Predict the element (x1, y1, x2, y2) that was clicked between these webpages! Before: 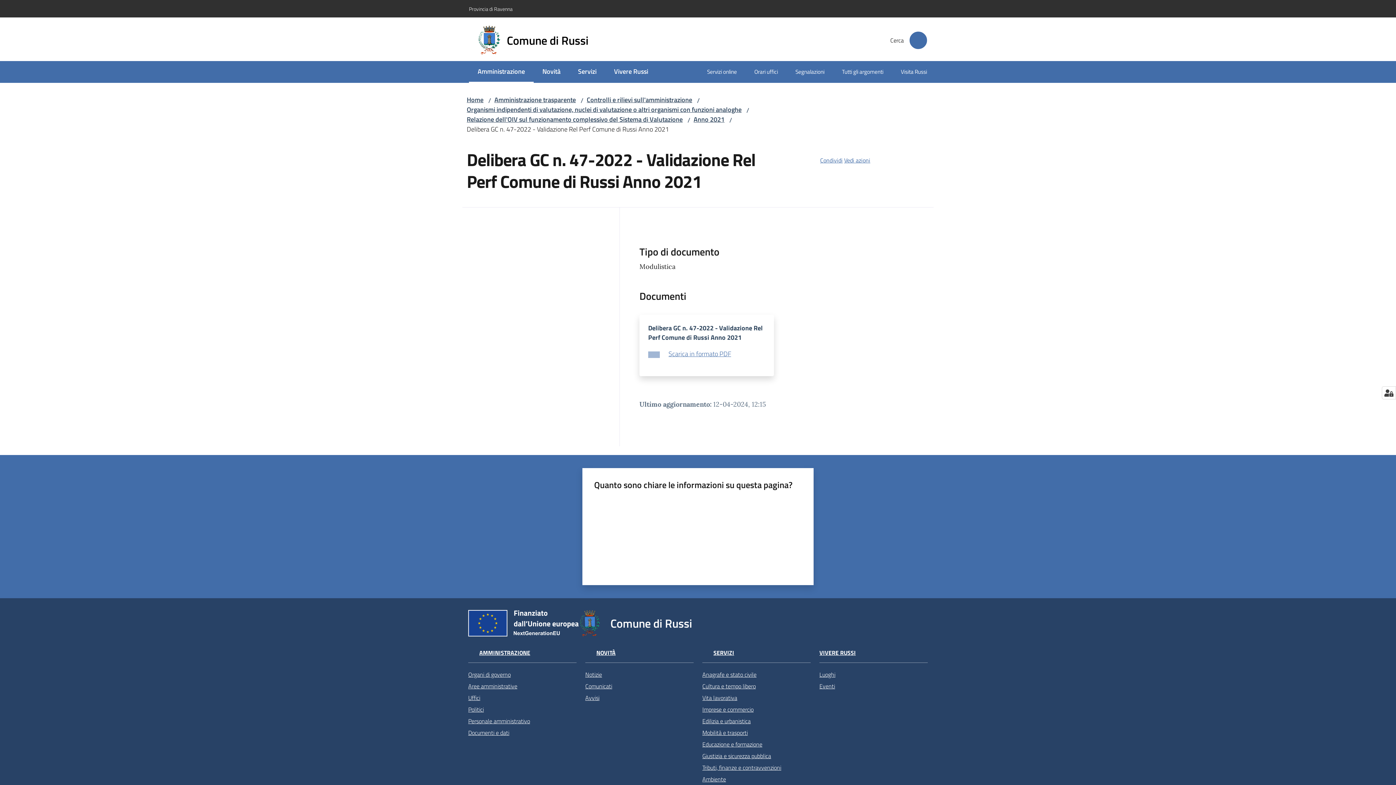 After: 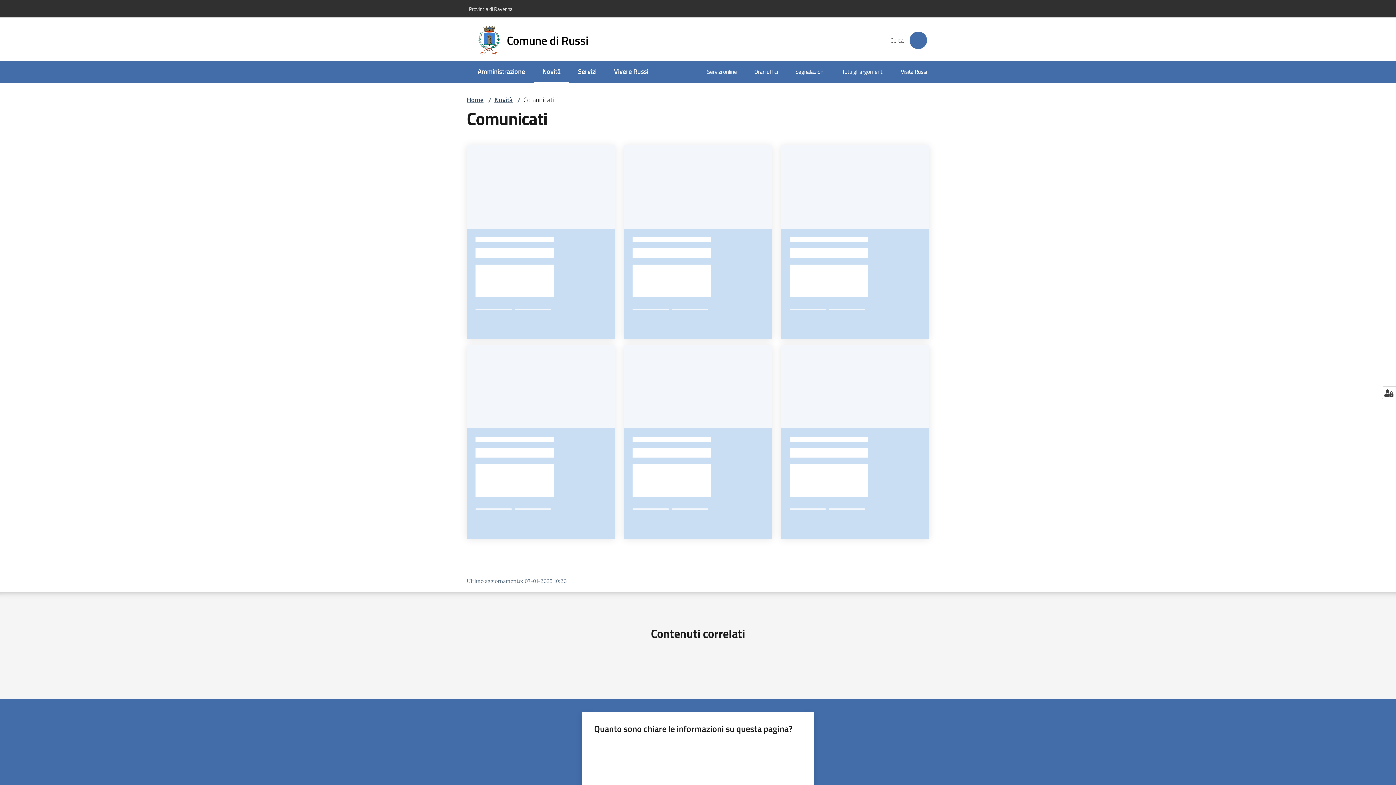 Action: label: Comunicati bbox: (585, 680, 693, 692)